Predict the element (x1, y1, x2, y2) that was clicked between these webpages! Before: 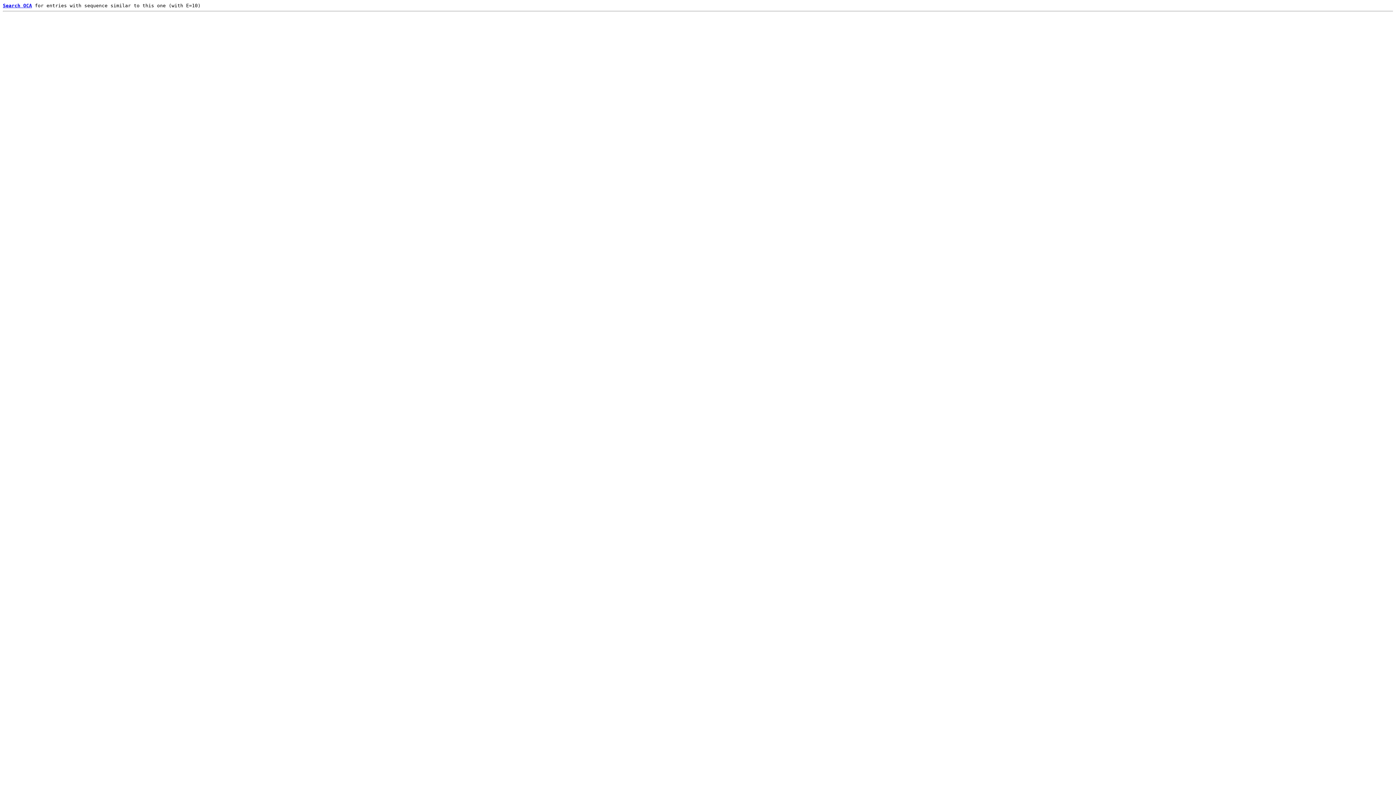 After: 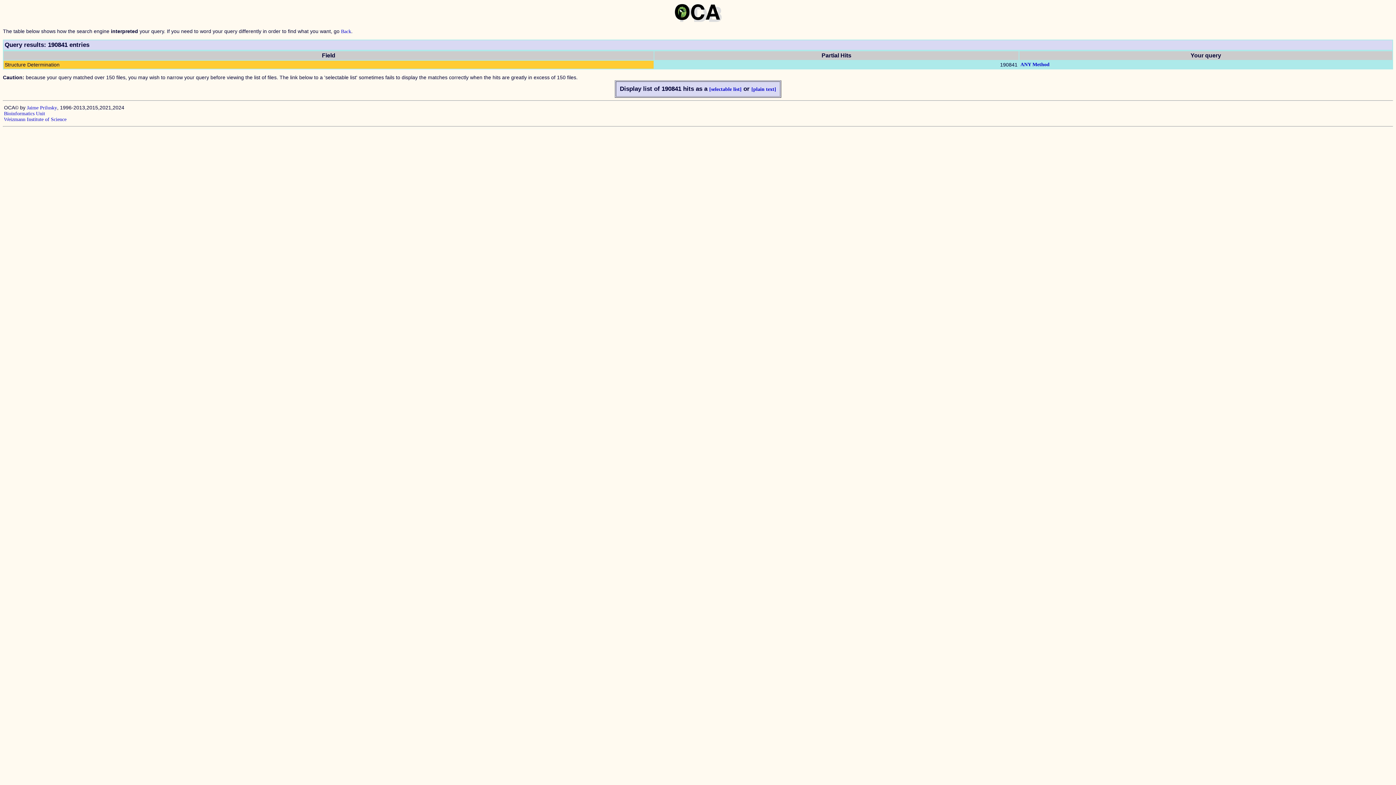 Action: bbox: (2, 2, 32, 8) label: Search OCA